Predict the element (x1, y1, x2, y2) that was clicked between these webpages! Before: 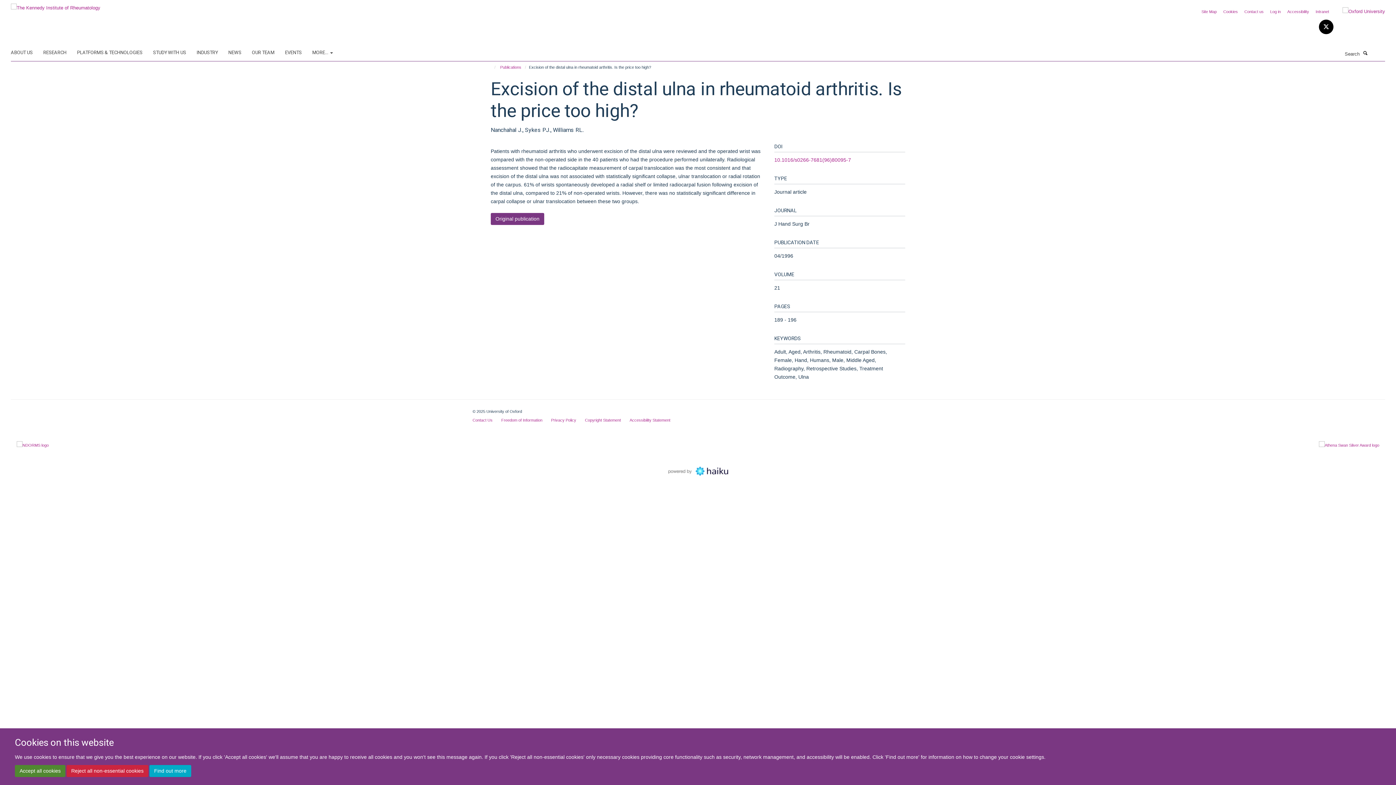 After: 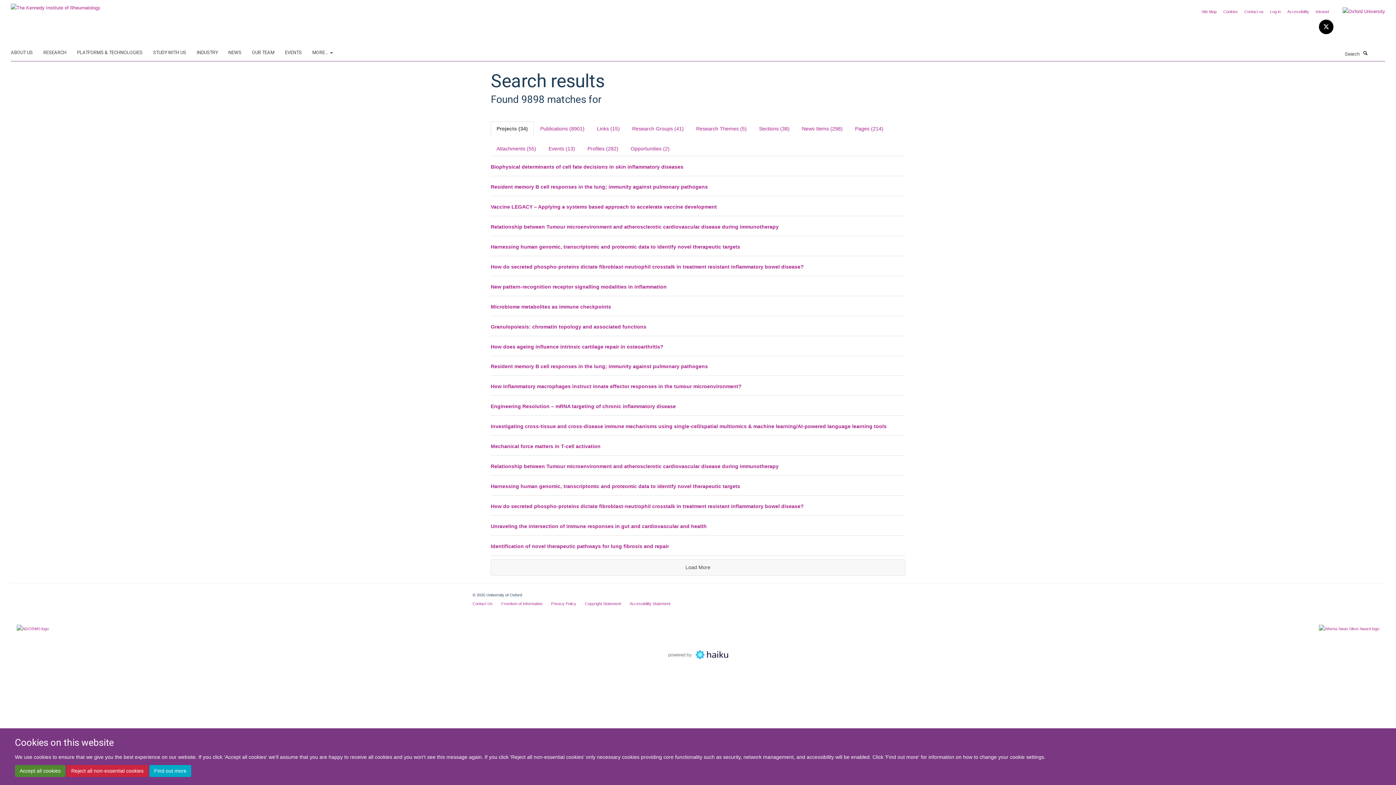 Action: bbox: (1361, 49, 1369, 56) label: Search